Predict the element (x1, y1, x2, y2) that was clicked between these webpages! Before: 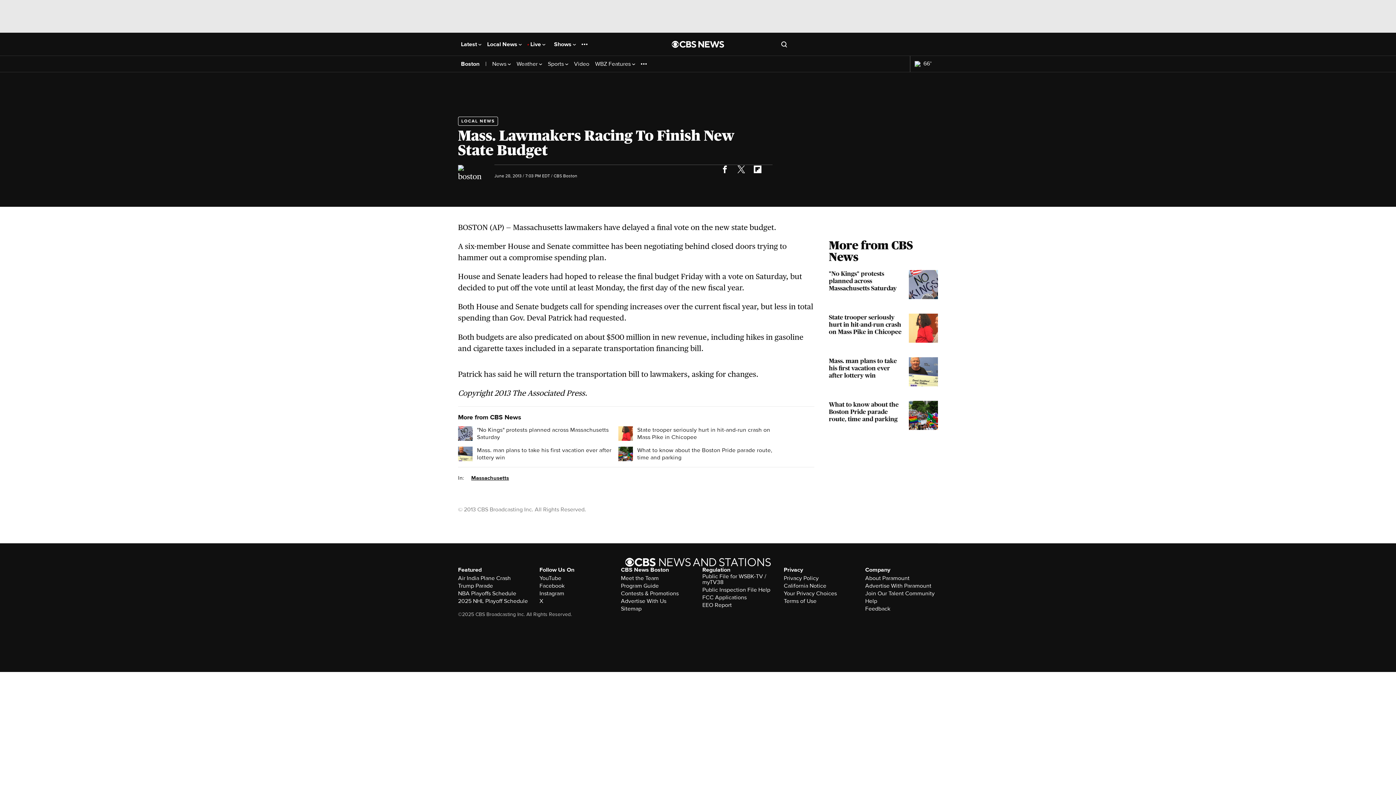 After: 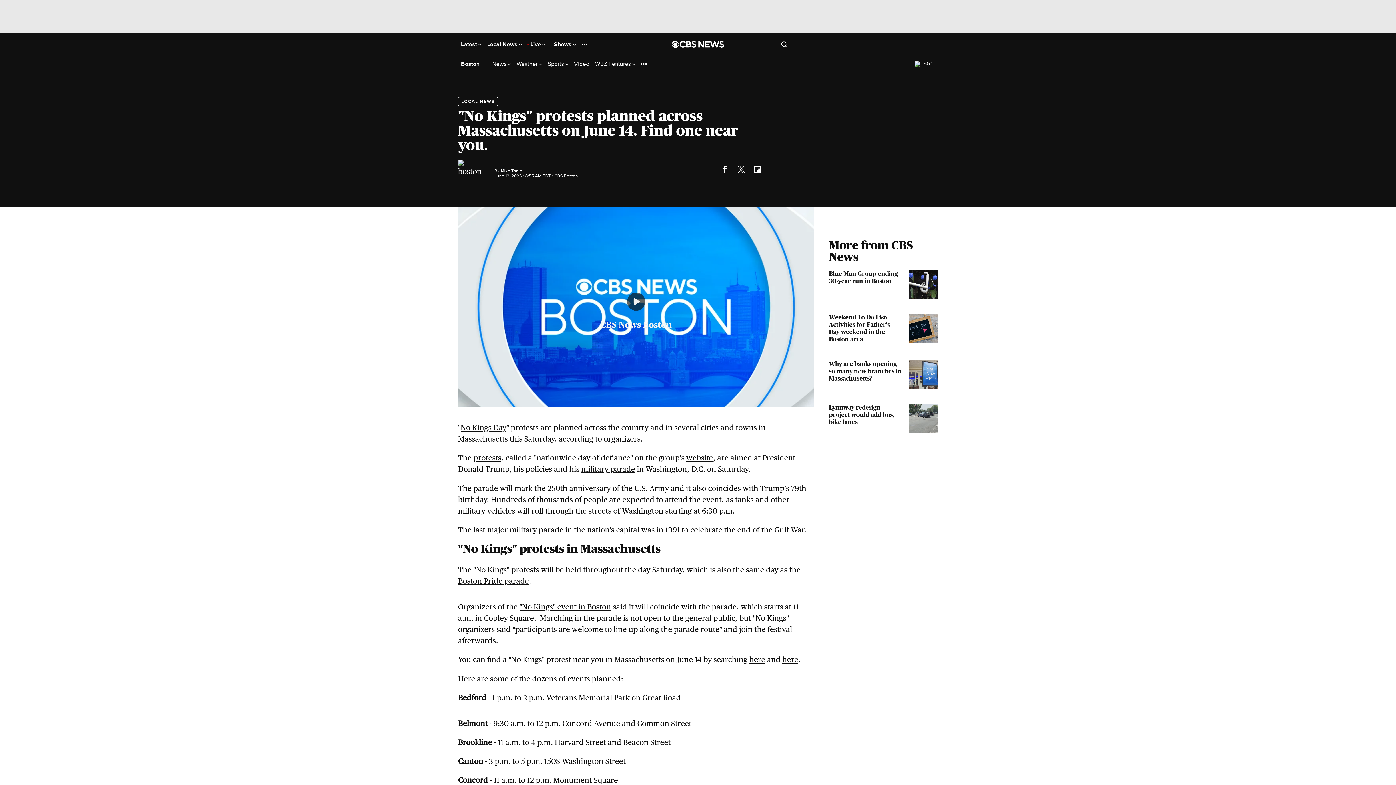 Action: bbox: (829, 270, 938, 299) label: "No Kings" protests planned across Massachusetts Saturday